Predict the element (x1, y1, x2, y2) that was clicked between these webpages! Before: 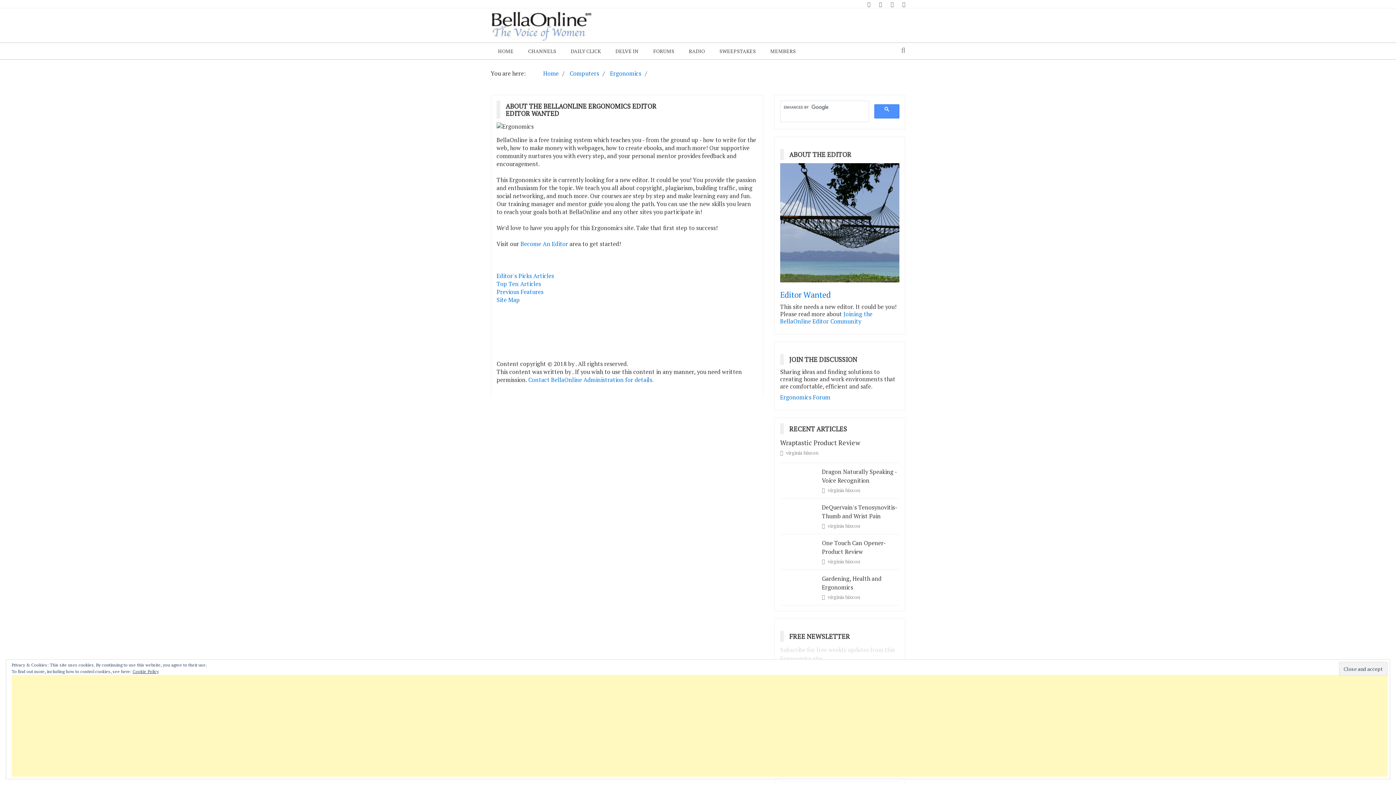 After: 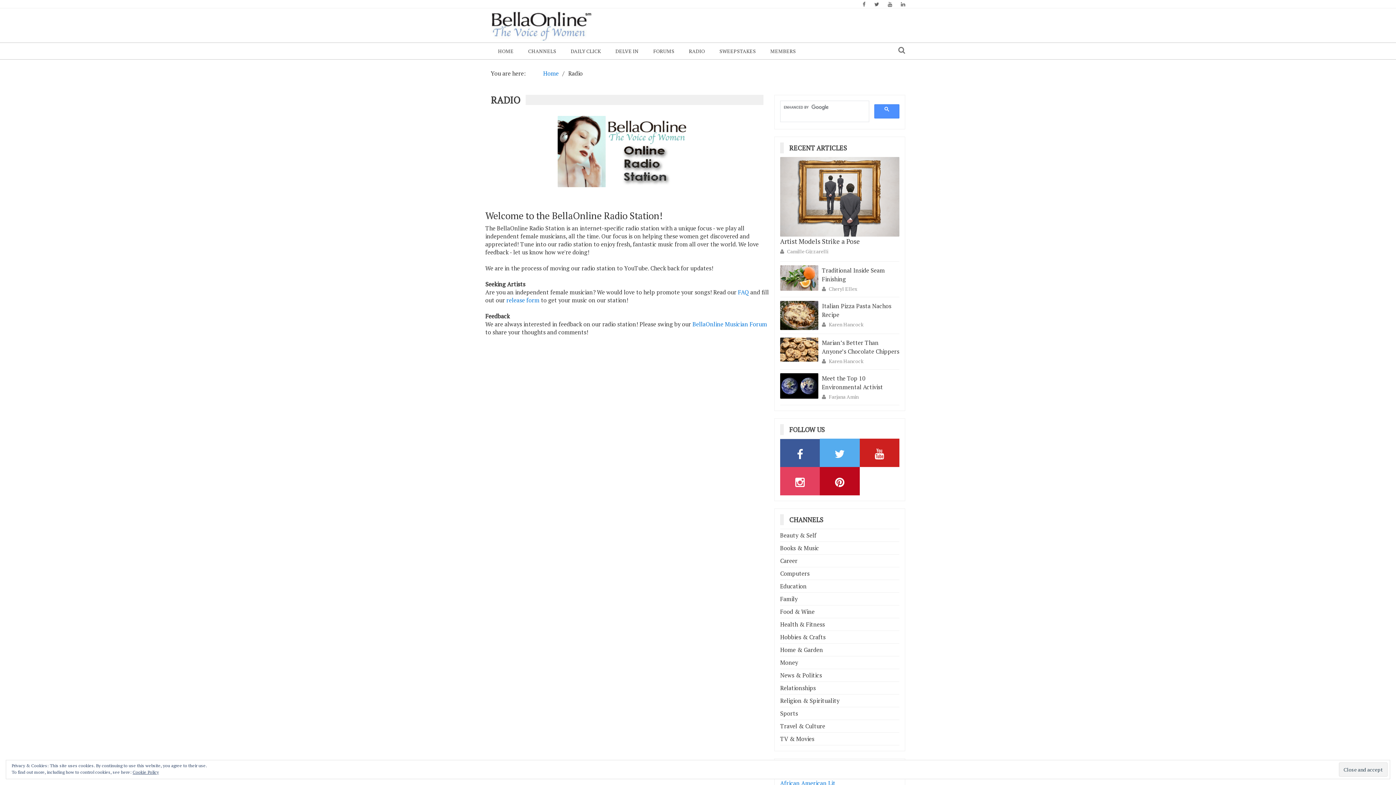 Action: bbox: (681, 42, 712, 59) label: RADIO